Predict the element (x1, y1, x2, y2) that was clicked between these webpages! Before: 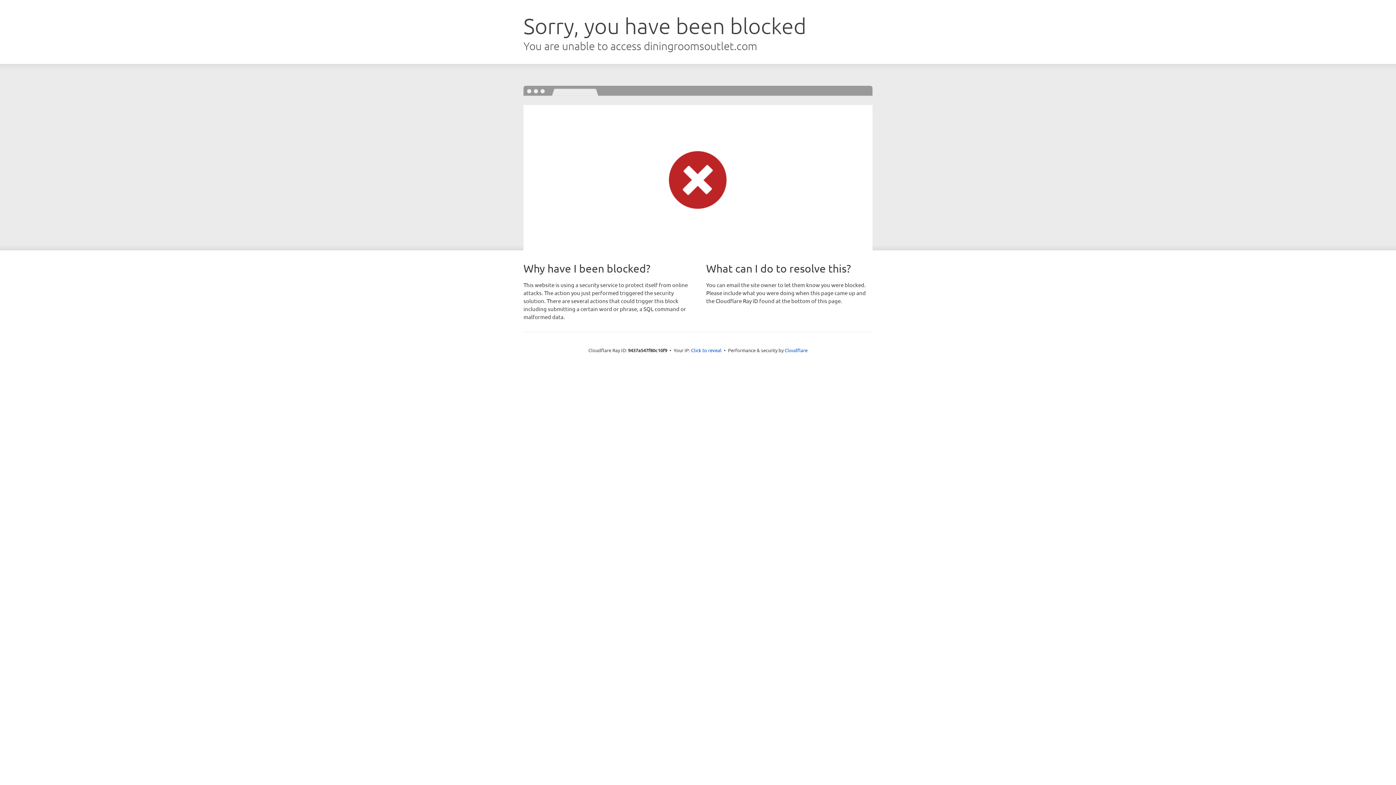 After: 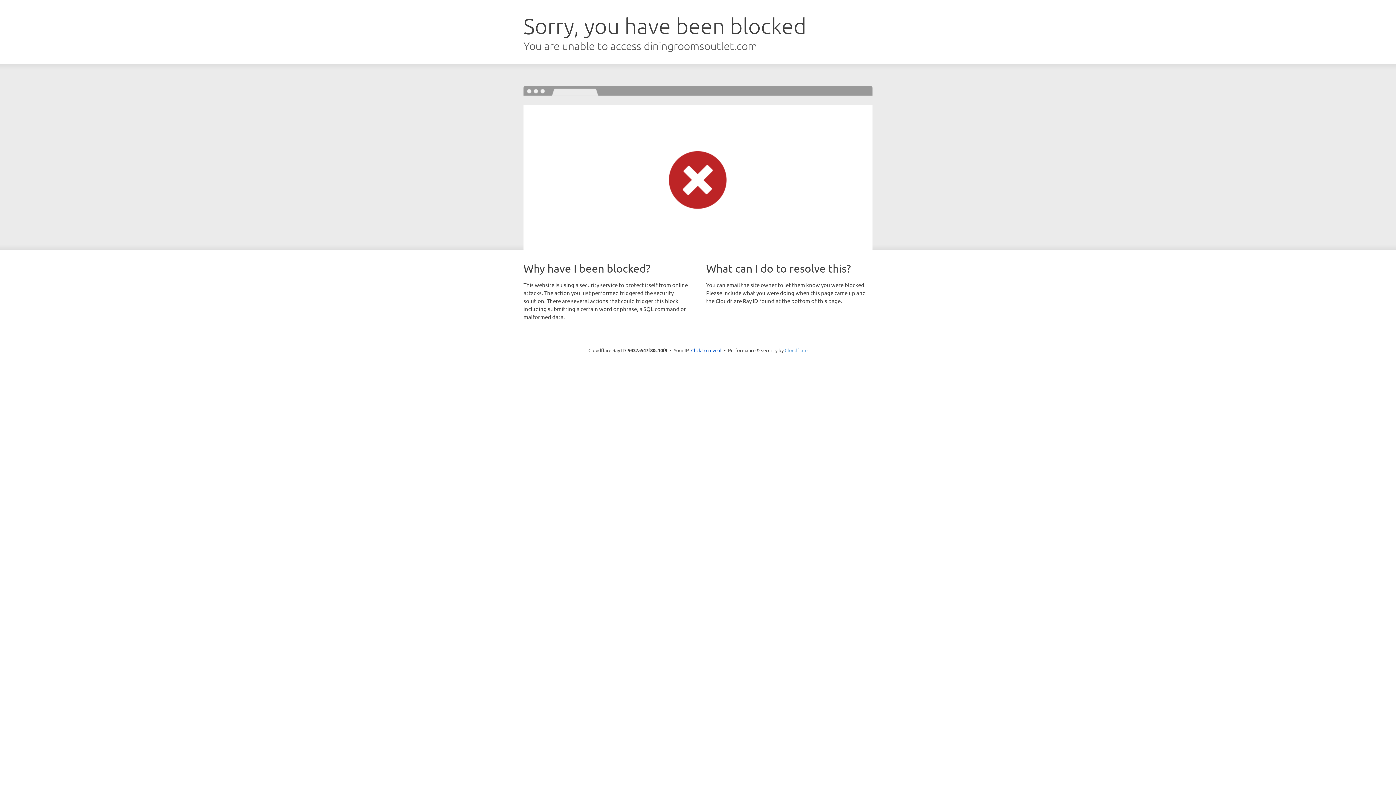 Action: bbox: (784, 347, 807, 353) label: Cloudflare